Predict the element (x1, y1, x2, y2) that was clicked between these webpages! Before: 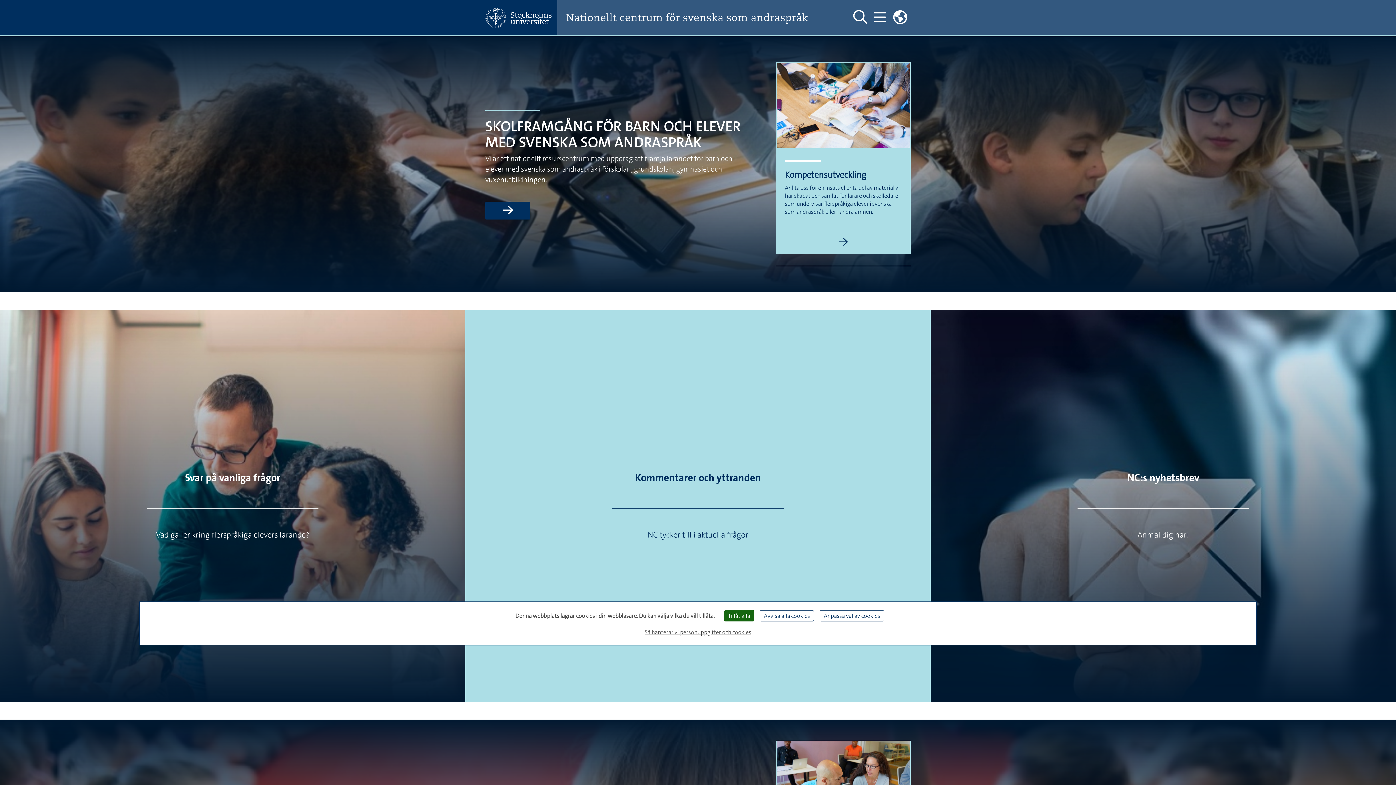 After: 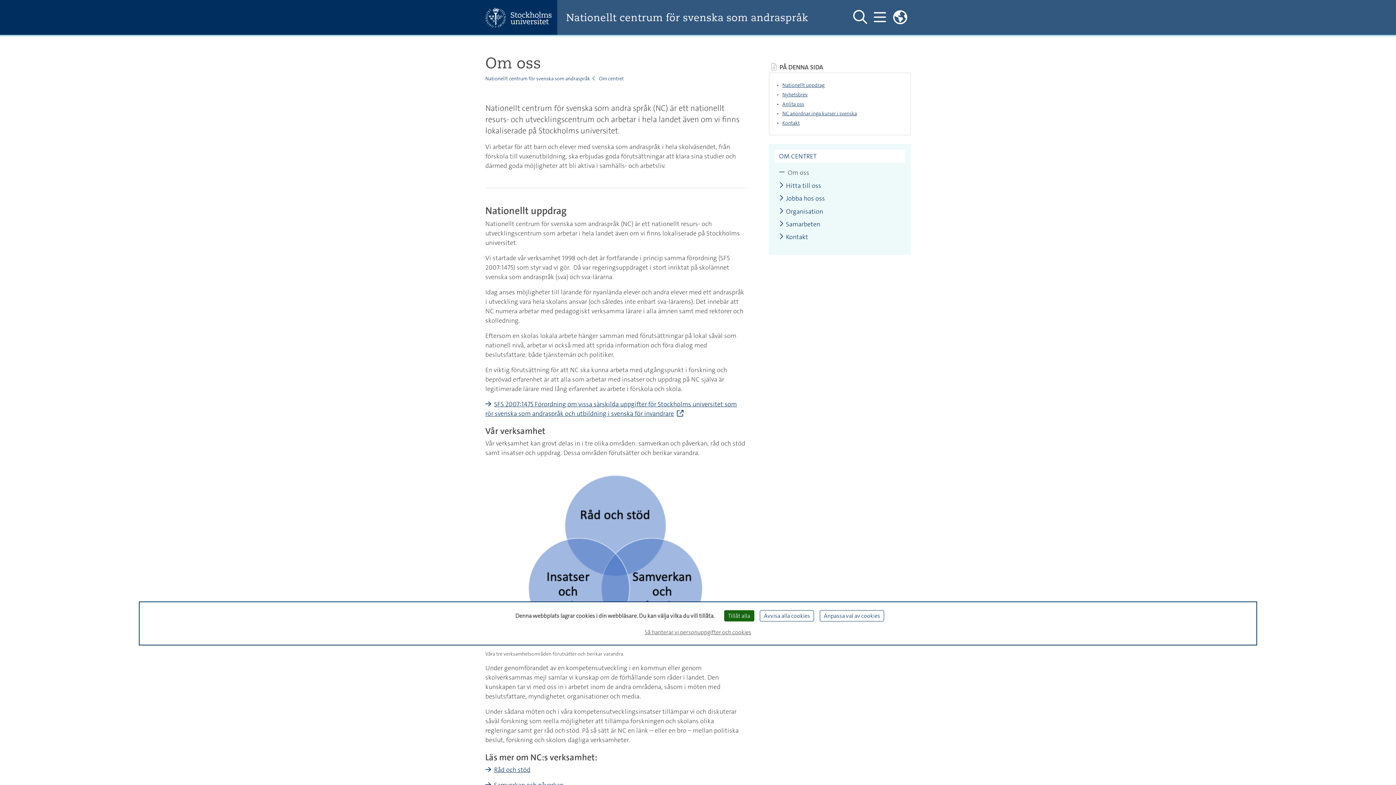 Action: bbox: (485, 201, 530, 219) label: Läs mer om Skolframgång för barn och elever med svenska som andraspråk